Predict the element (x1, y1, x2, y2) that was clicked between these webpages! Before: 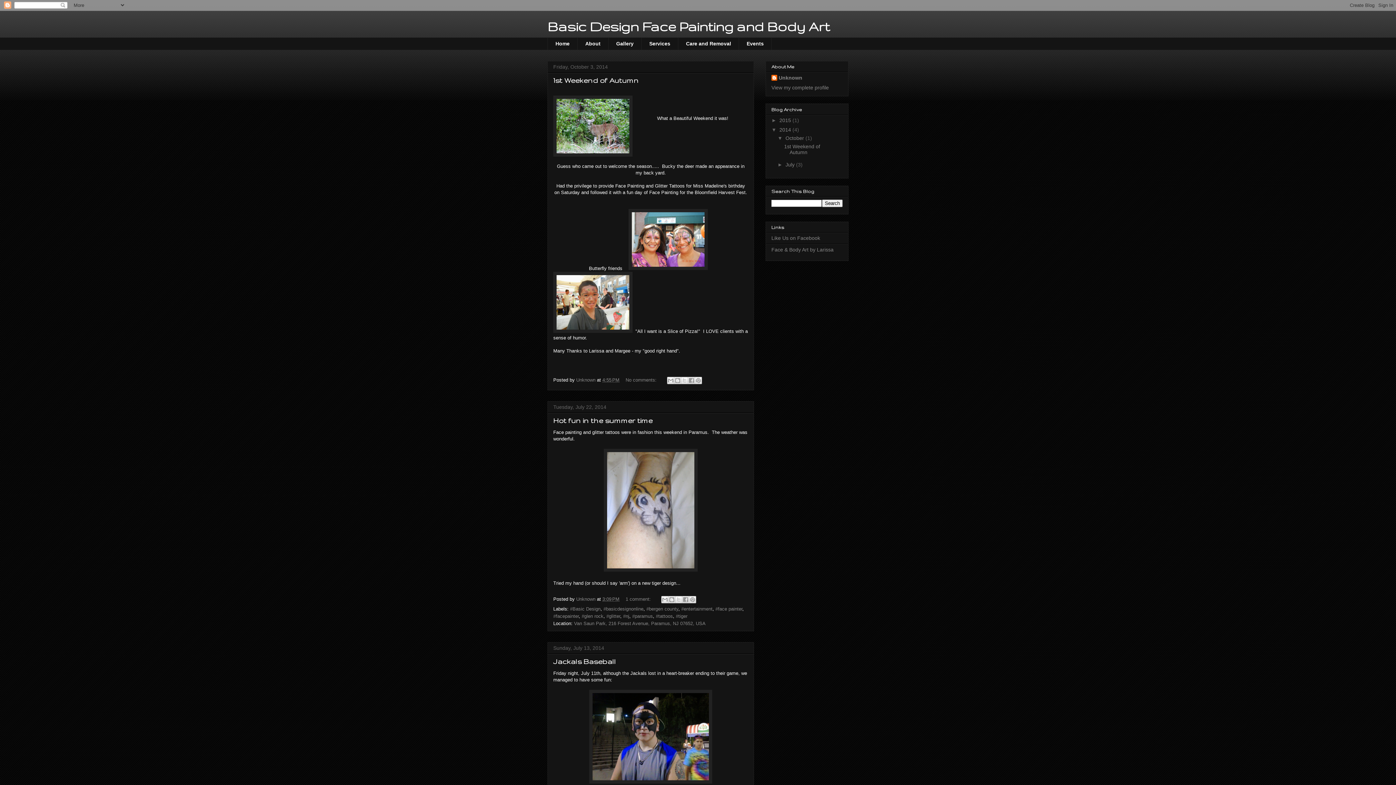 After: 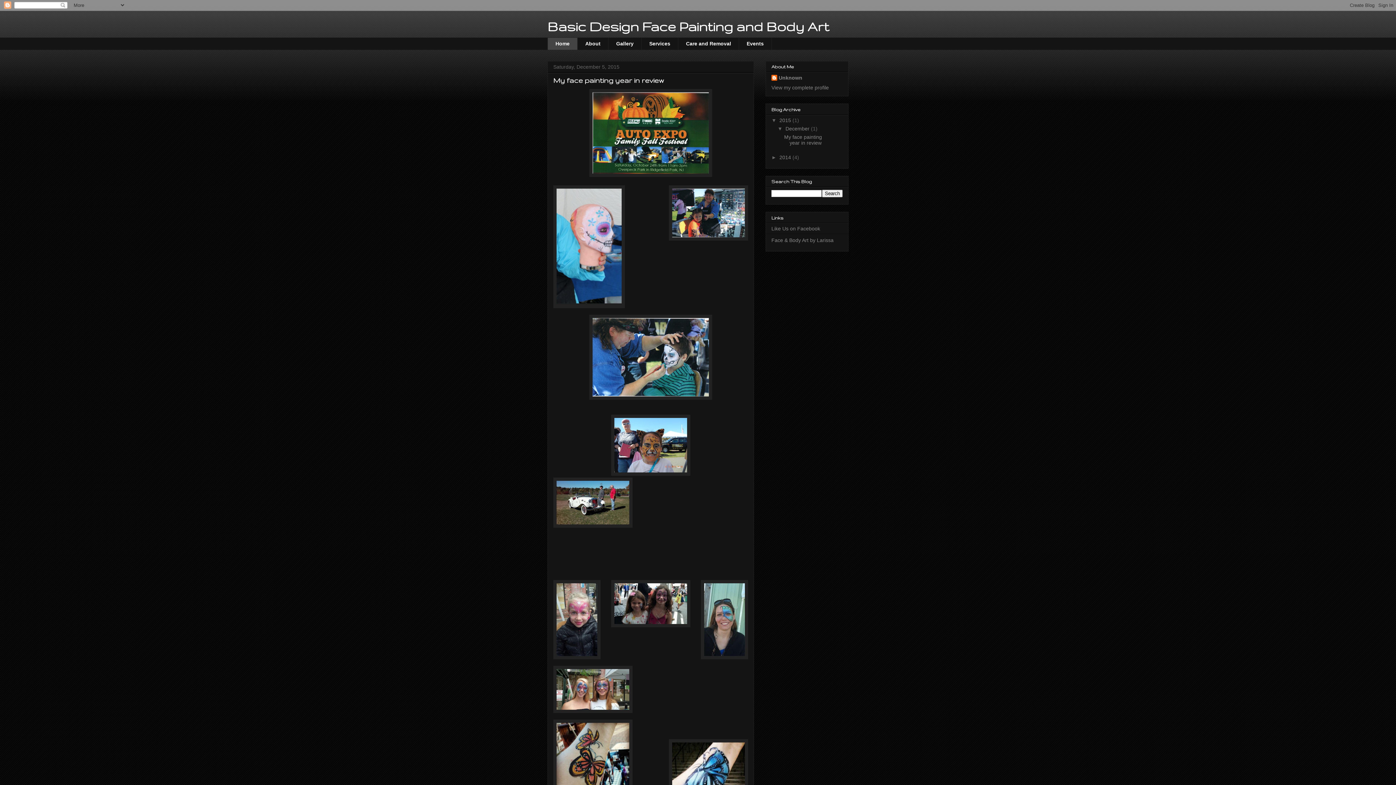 Action: bbox: (547, 18, 830, 33) label: Basic Design Face Painting and Body Art